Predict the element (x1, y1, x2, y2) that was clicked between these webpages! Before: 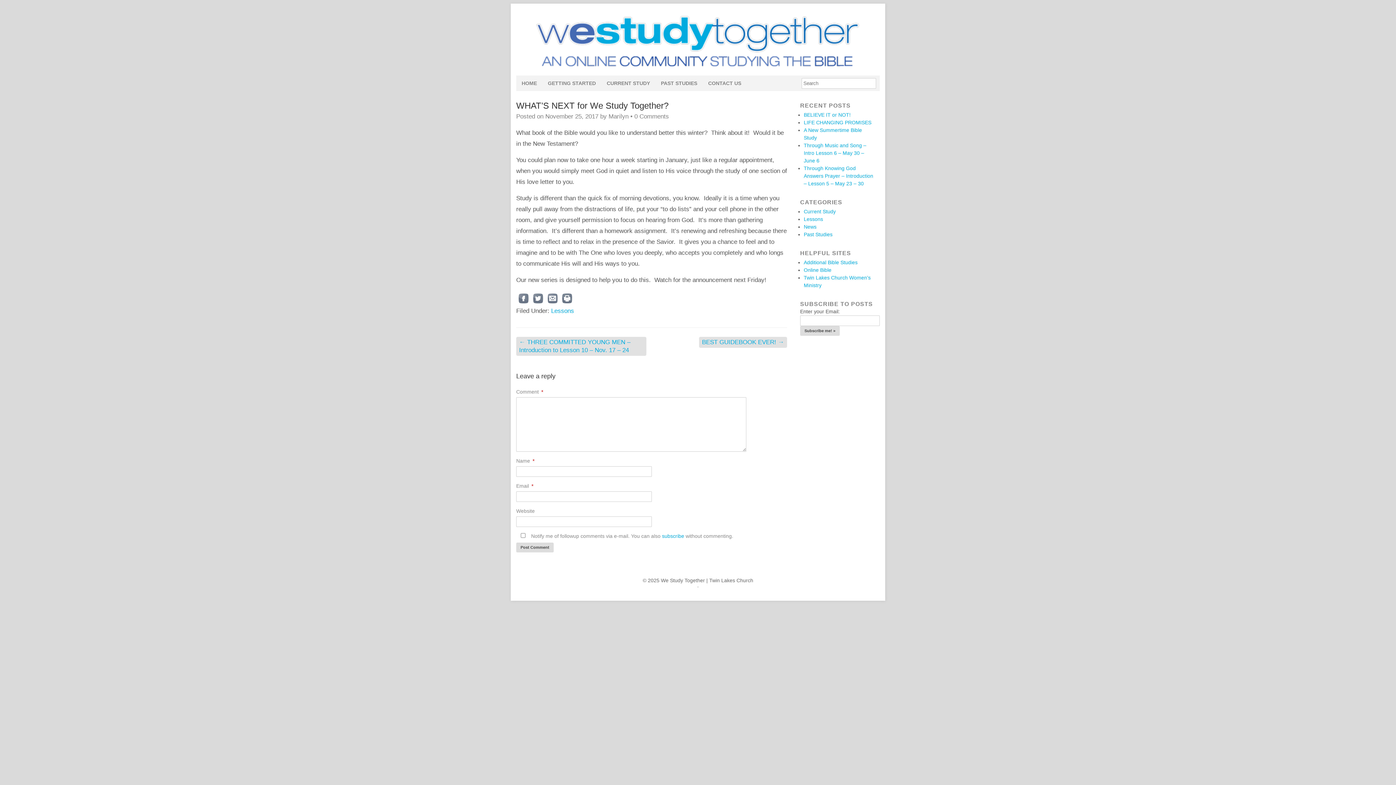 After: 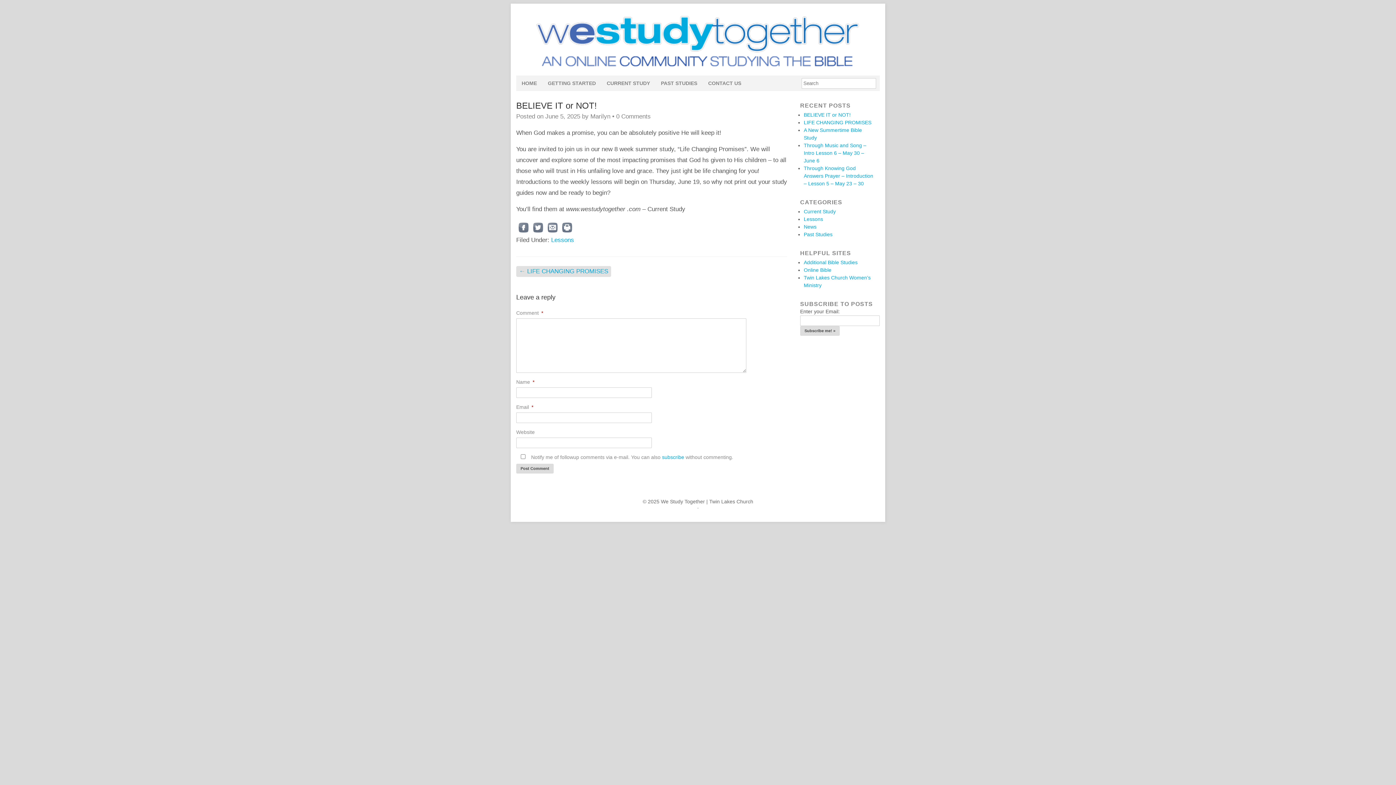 Action: bbox: (804, 112, 850, 117) label: BELIEVE IT or NOT!